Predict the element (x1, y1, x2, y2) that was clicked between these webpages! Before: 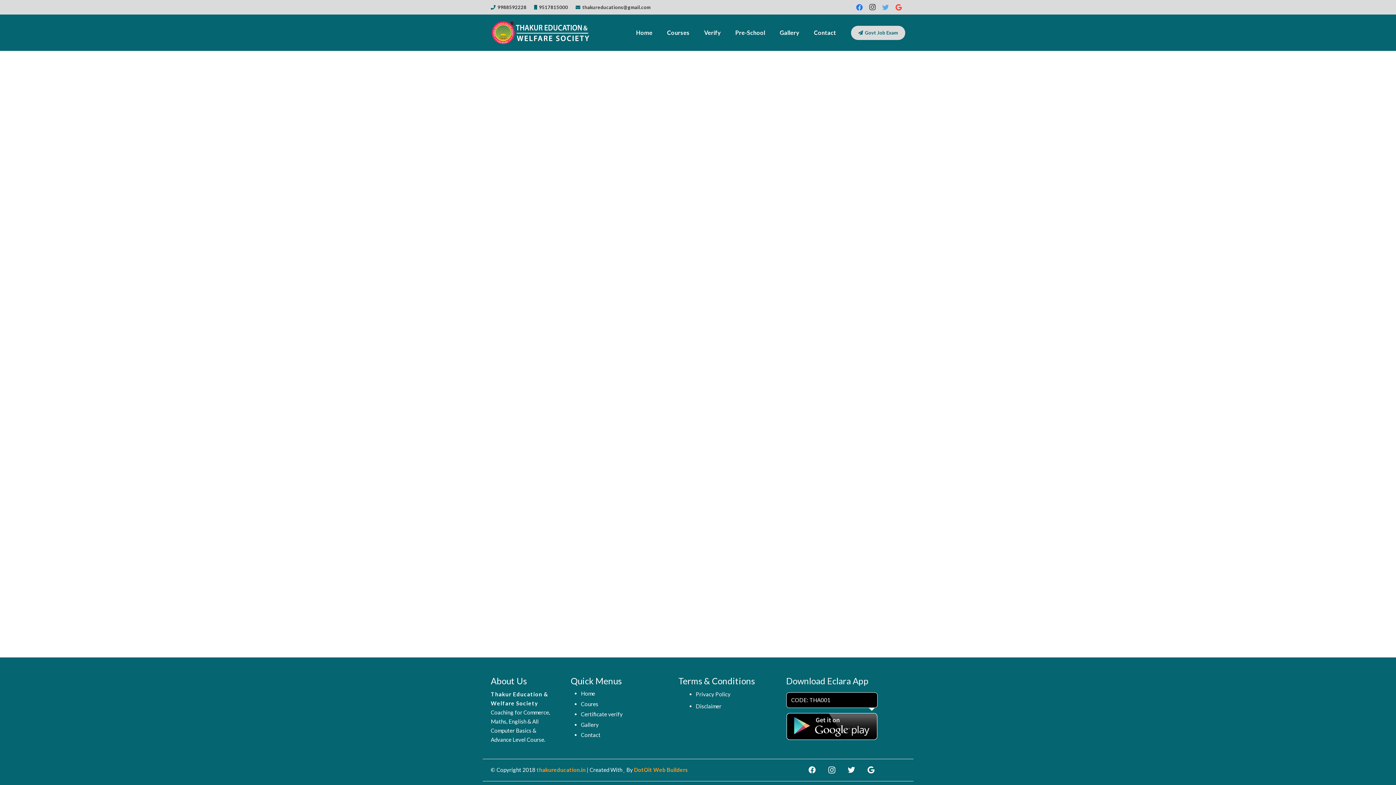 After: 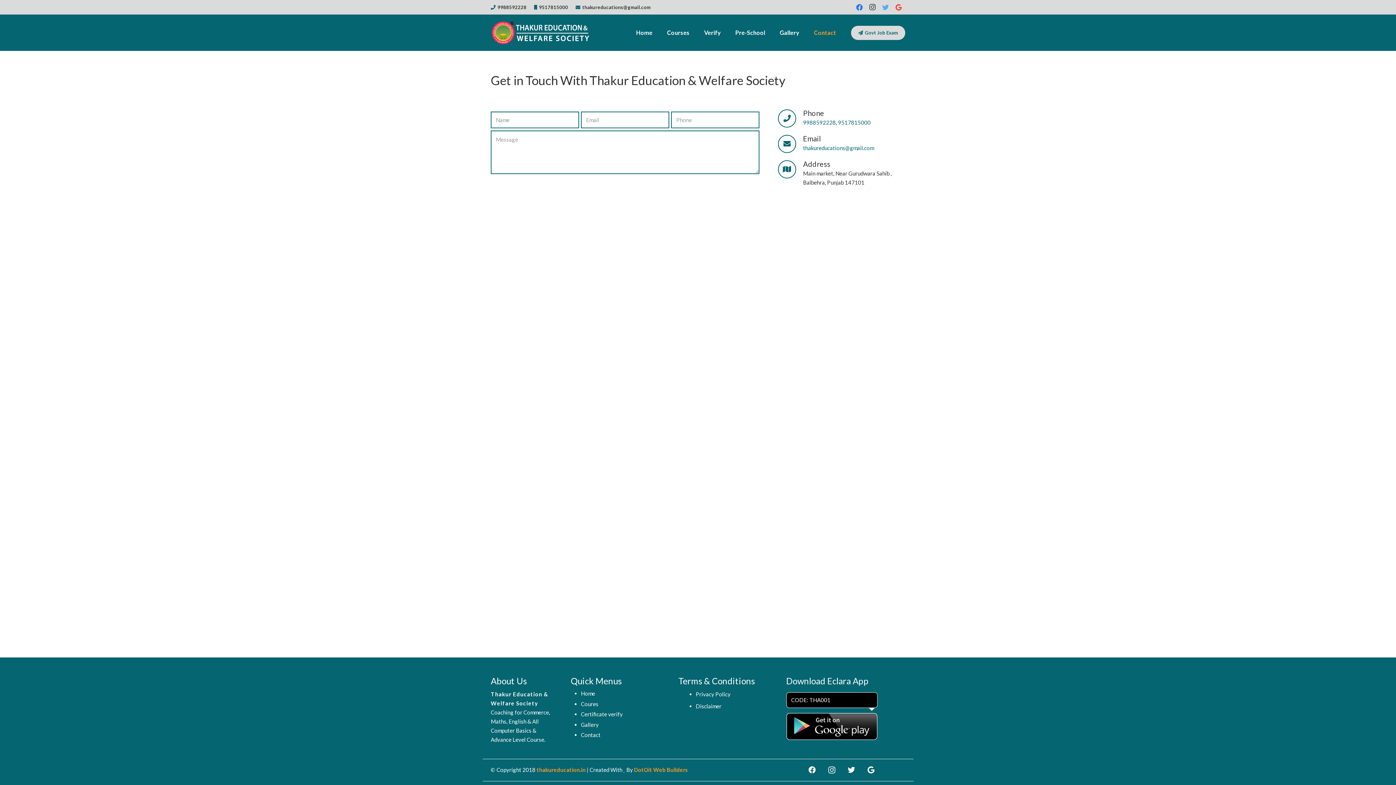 Action: label: Contact bbox: (806, 23, 843, 41)